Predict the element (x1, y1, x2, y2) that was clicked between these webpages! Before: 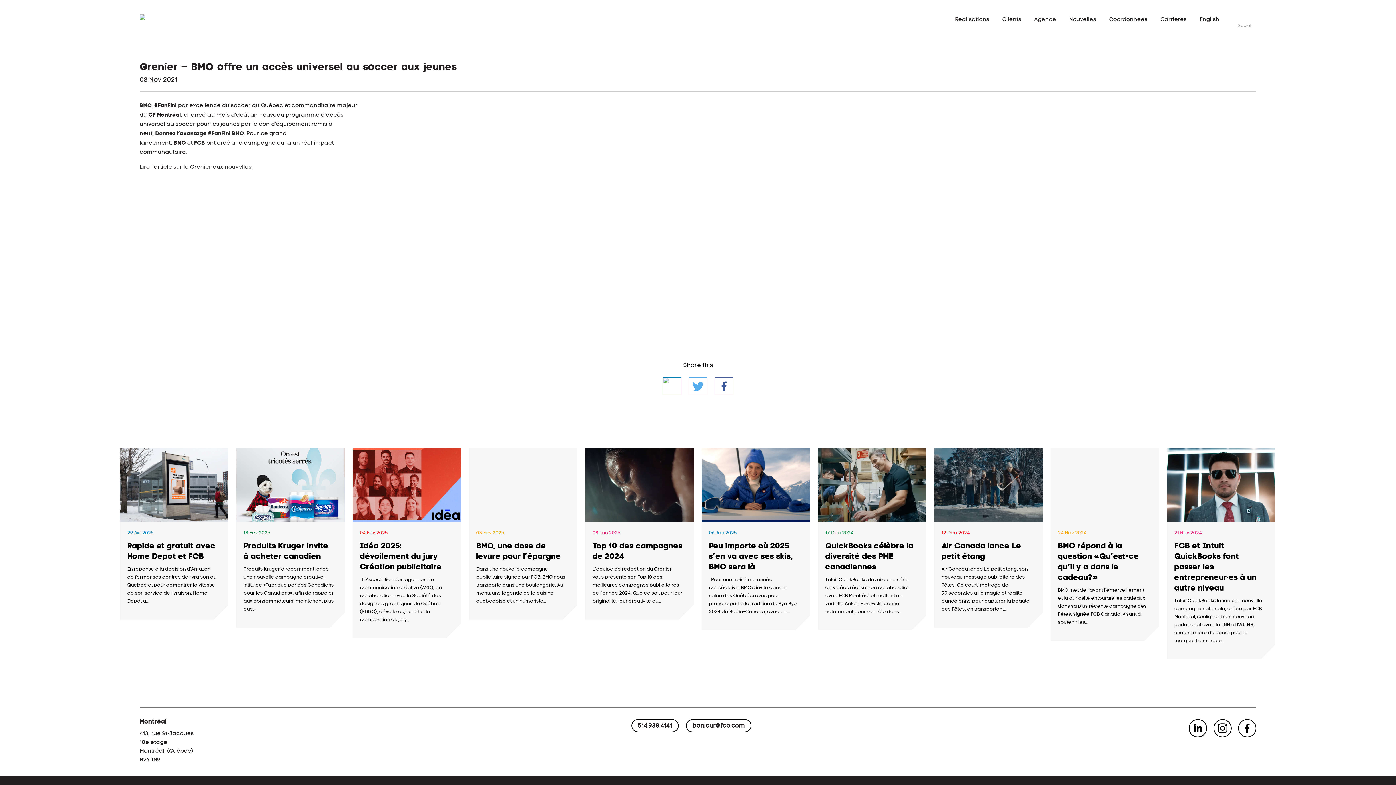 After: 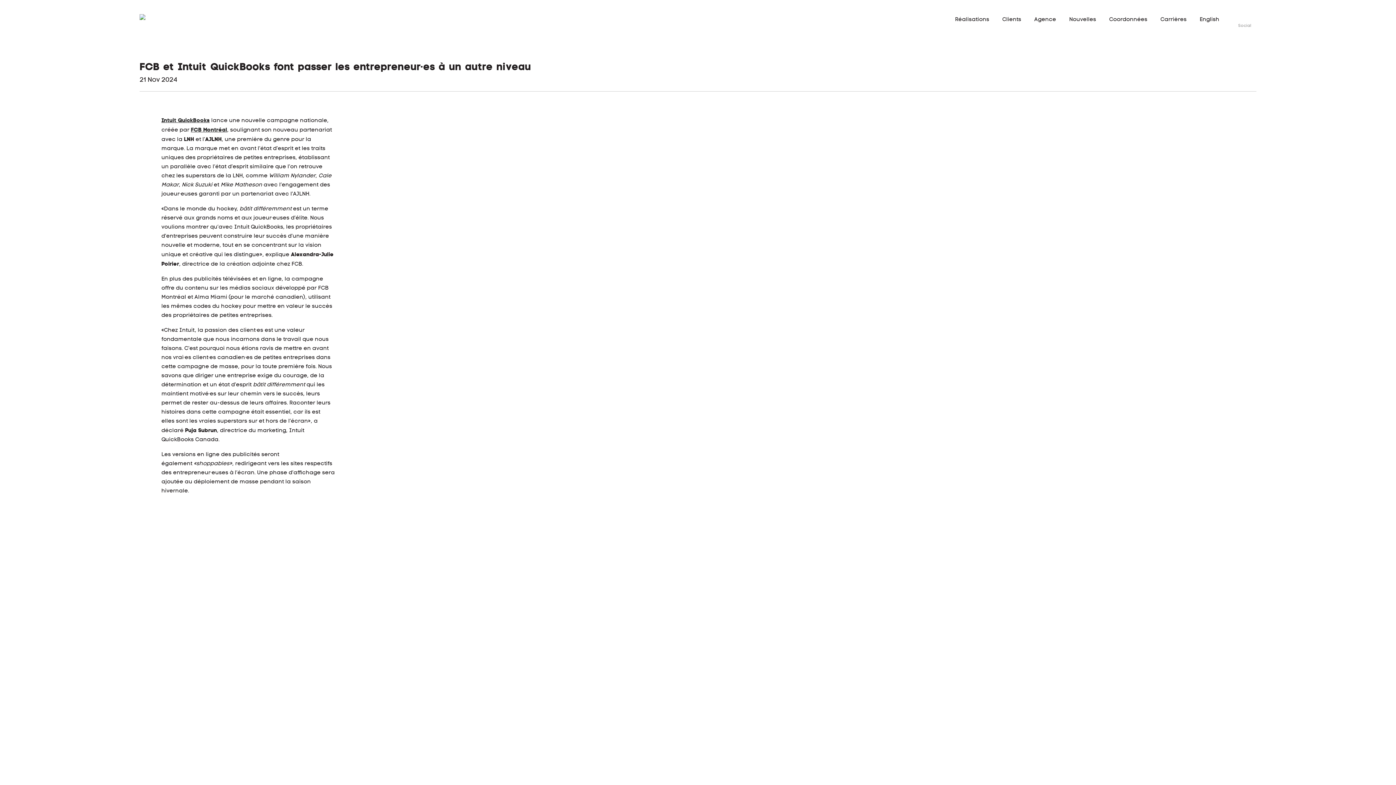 Action: label: 21 Nov 2024

FCB et Intuit QuickBooks font passer les entrepreneur·es à un autre niveau

Intuit QuickBooks lance une nouvelle campagne nationale, créée par FCB Montréal, soulignant son nouveau partenariat avec la LNH et l’AJLNH, une première du genre pour la marque. La marque… bbox: (1167, 520, 1275, 732)